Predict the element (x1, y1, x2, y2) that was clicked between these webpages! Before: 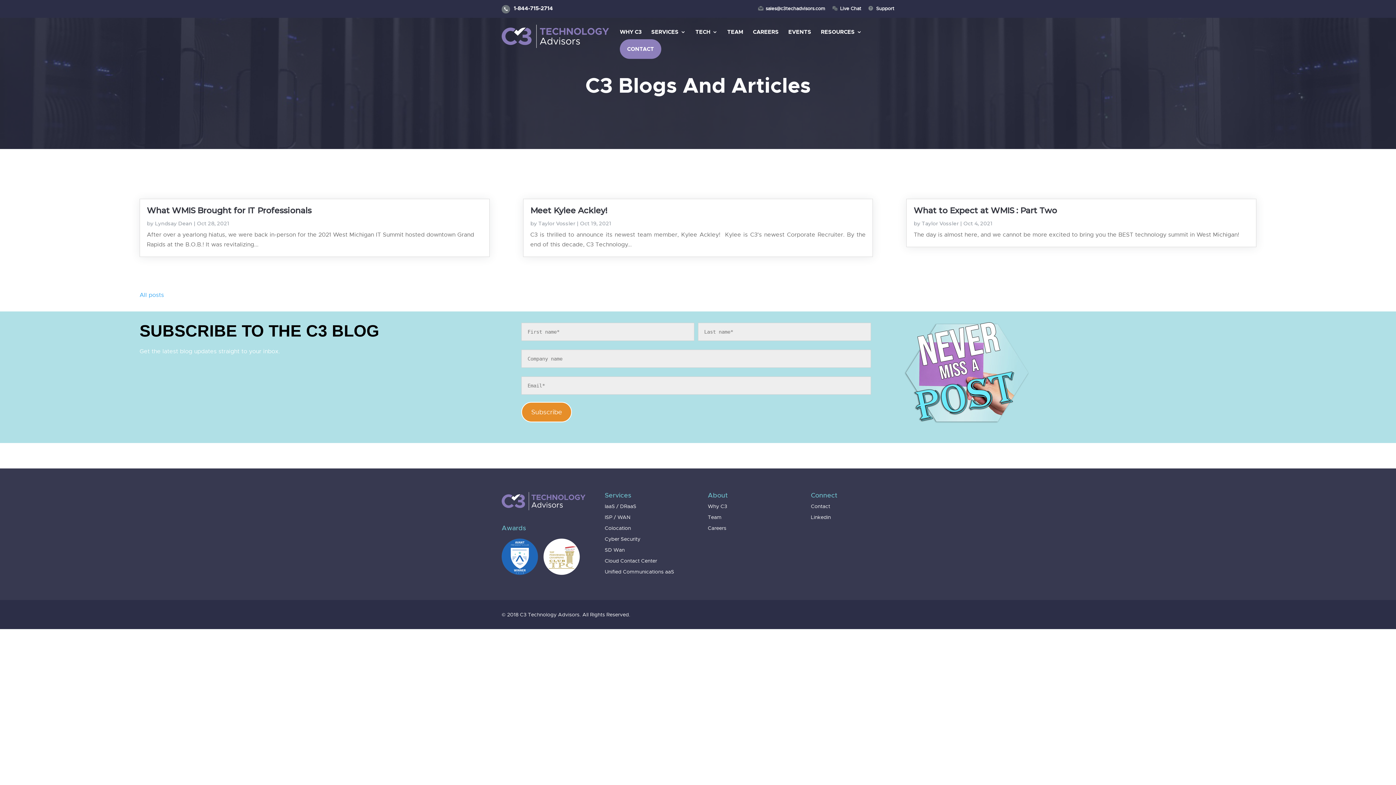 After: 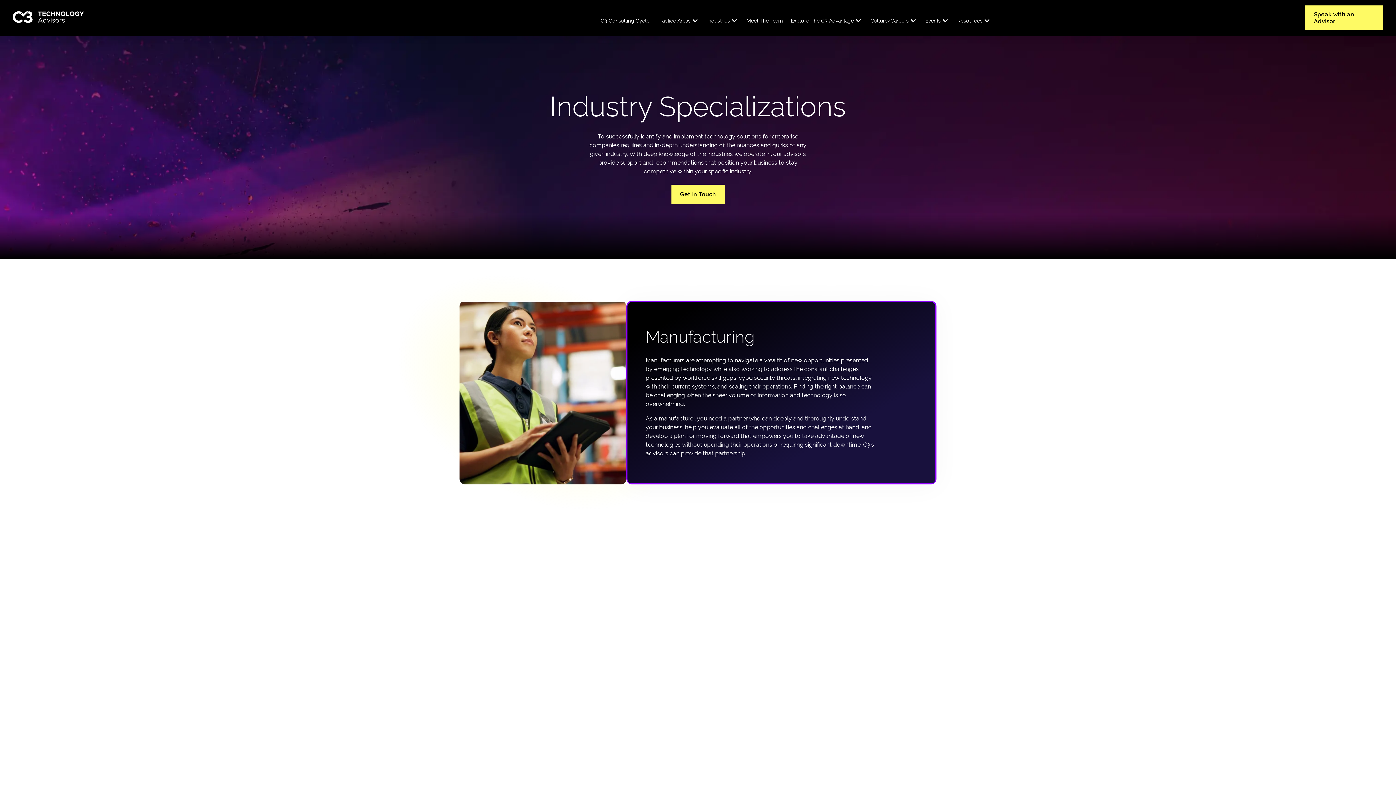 Action: bbox: (651, 29, 686, 46) label: SERVICES